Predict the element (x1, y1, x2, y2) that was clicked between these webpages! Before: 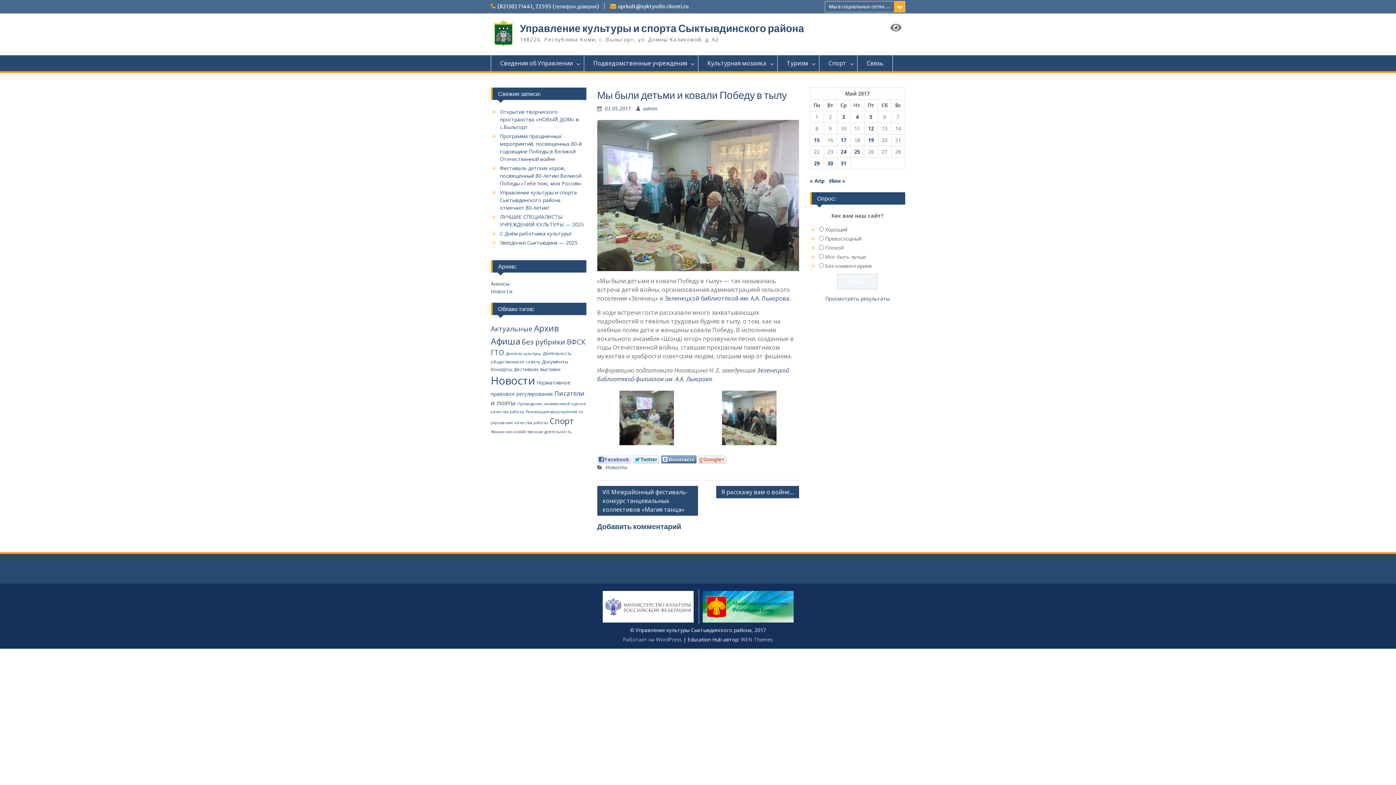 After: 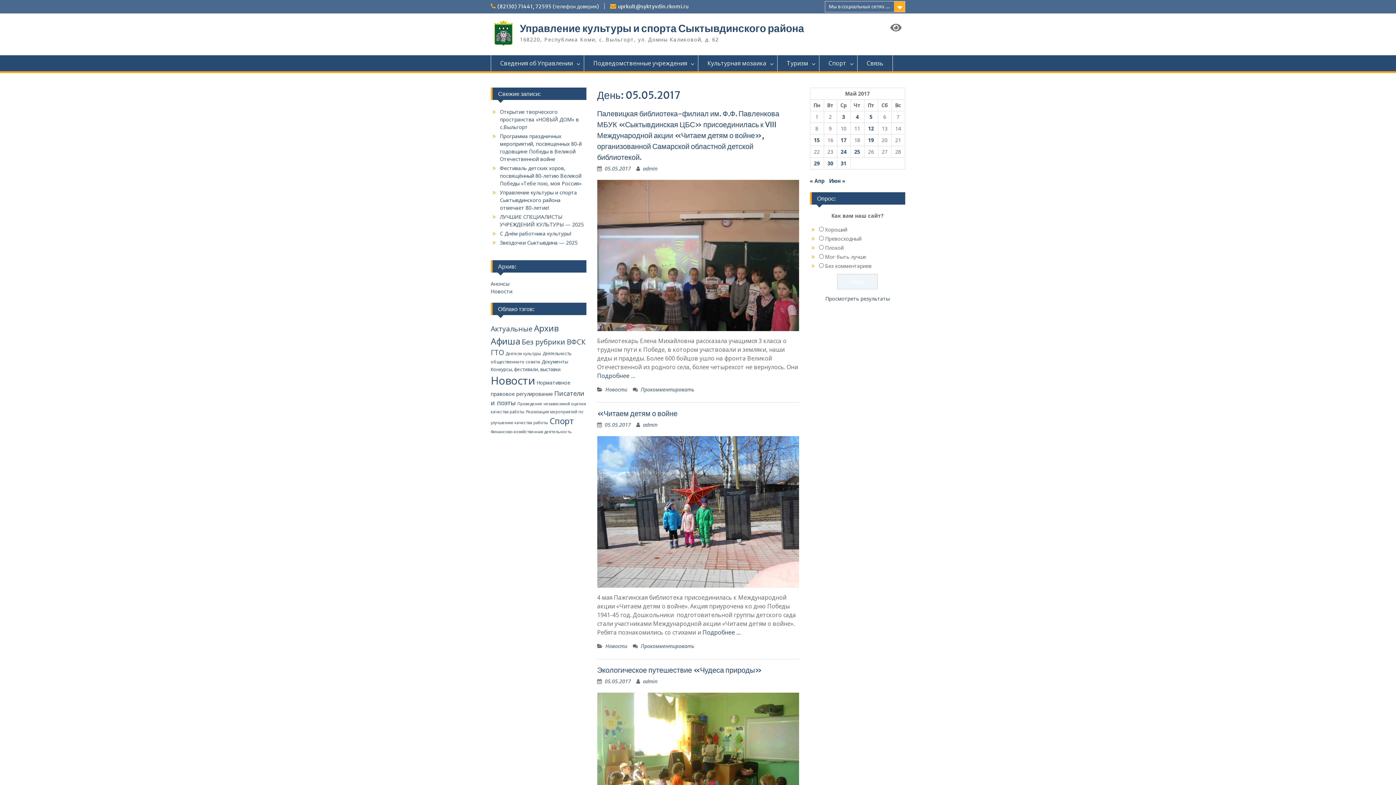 Action: bbox: (869, 113, 872, 120) label: Записи, опубликованные 05.05.2017